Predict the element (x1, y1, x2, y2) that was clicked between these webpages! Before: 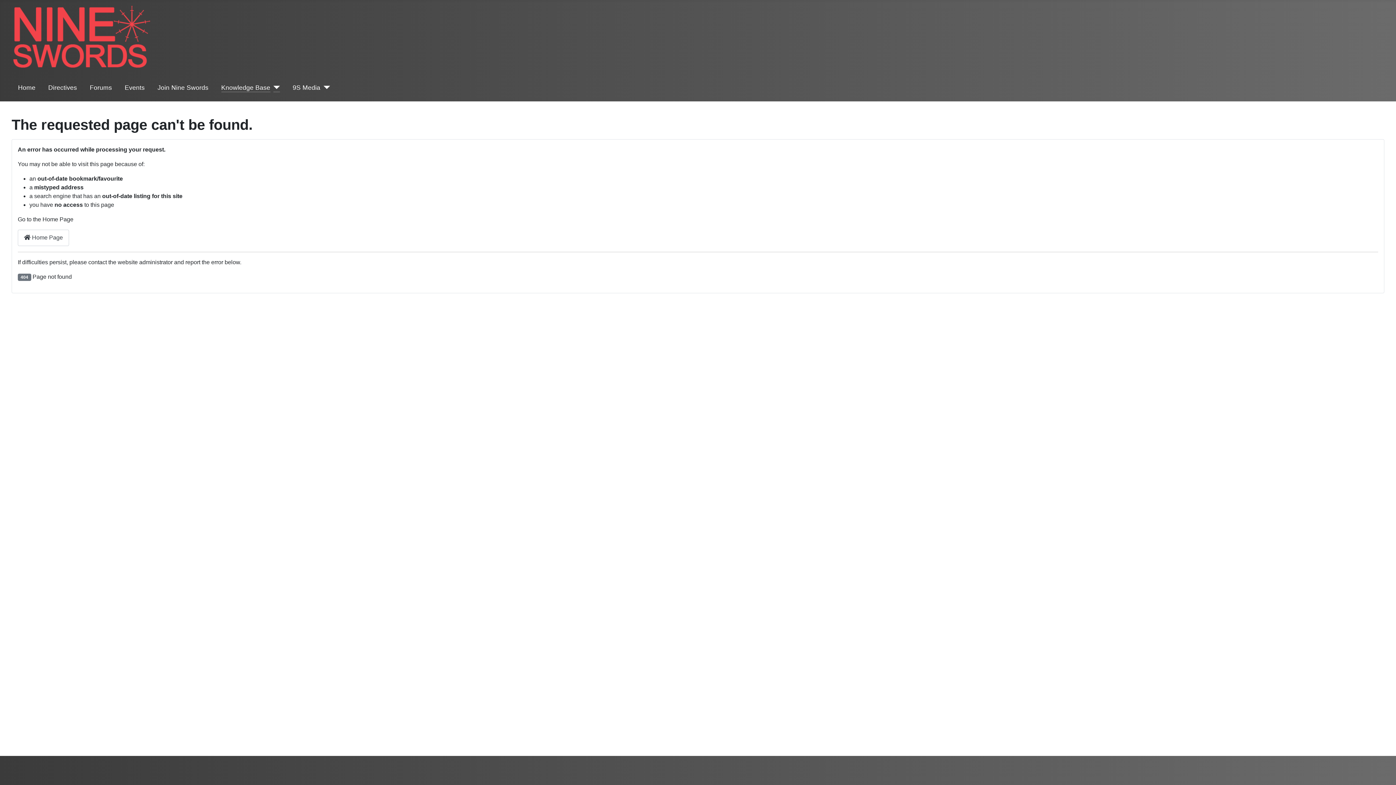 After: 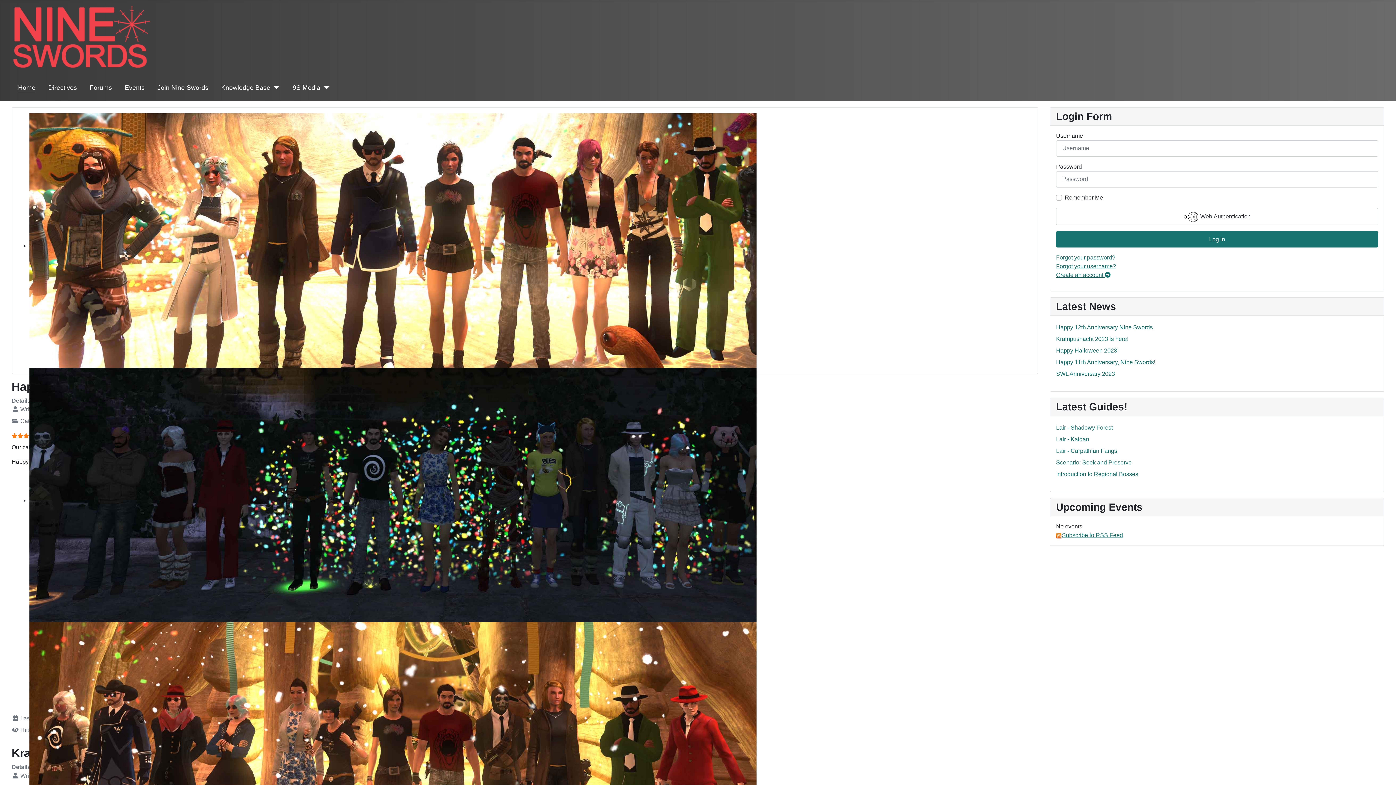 Action: bbox: (18, 82, 35, 92) label: Home